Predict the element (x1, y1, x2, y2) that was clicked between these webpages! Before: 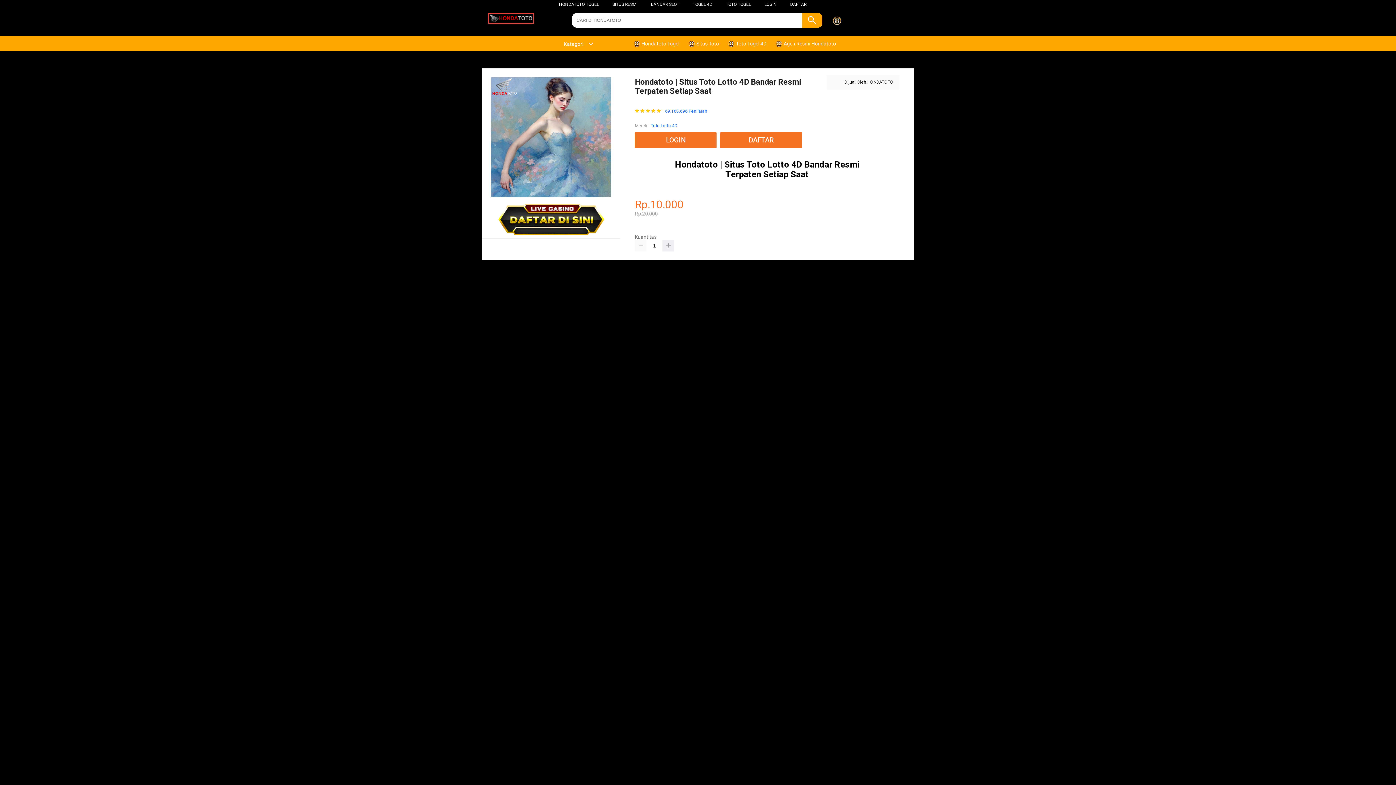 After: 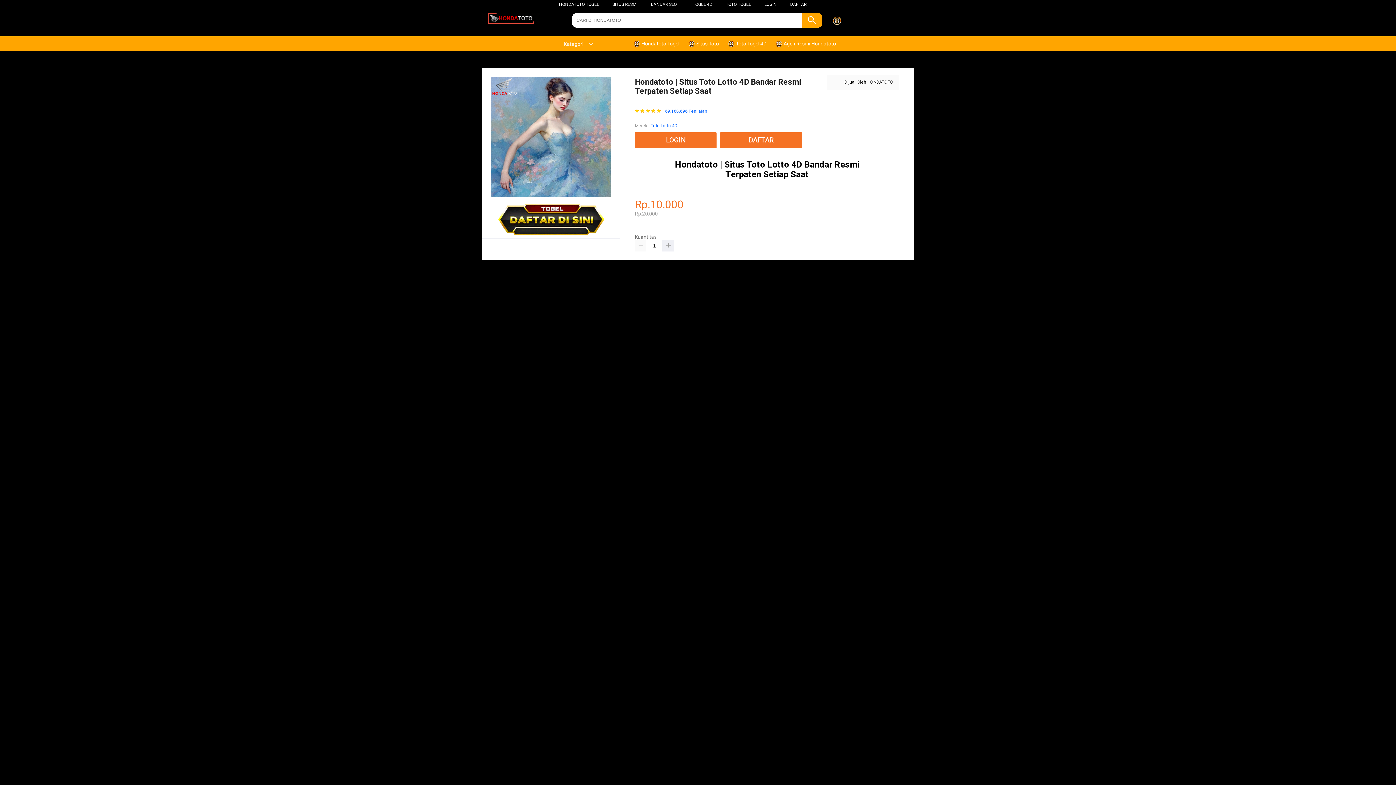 Action: label:  Agen Resmi Hondatoto bbox: (775, 36, 839, 50)